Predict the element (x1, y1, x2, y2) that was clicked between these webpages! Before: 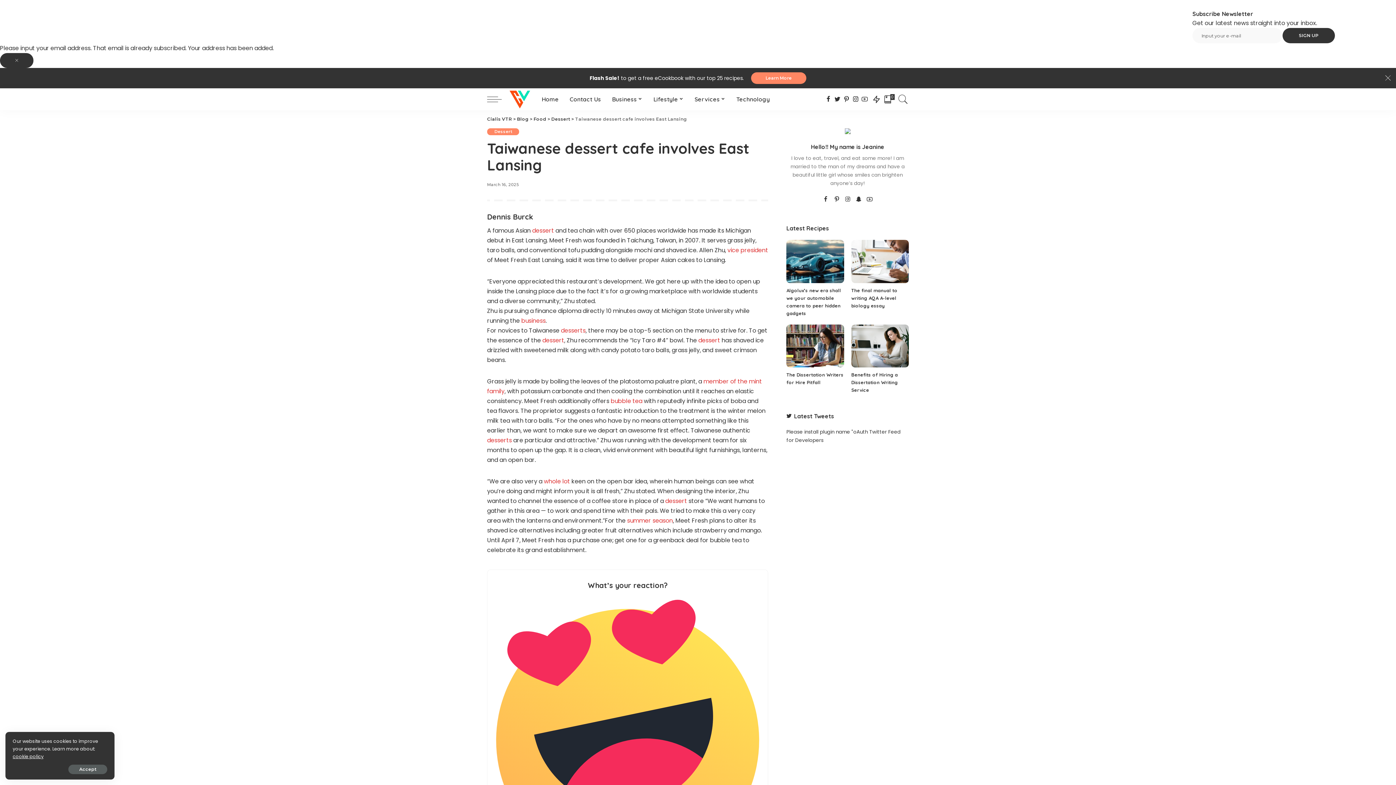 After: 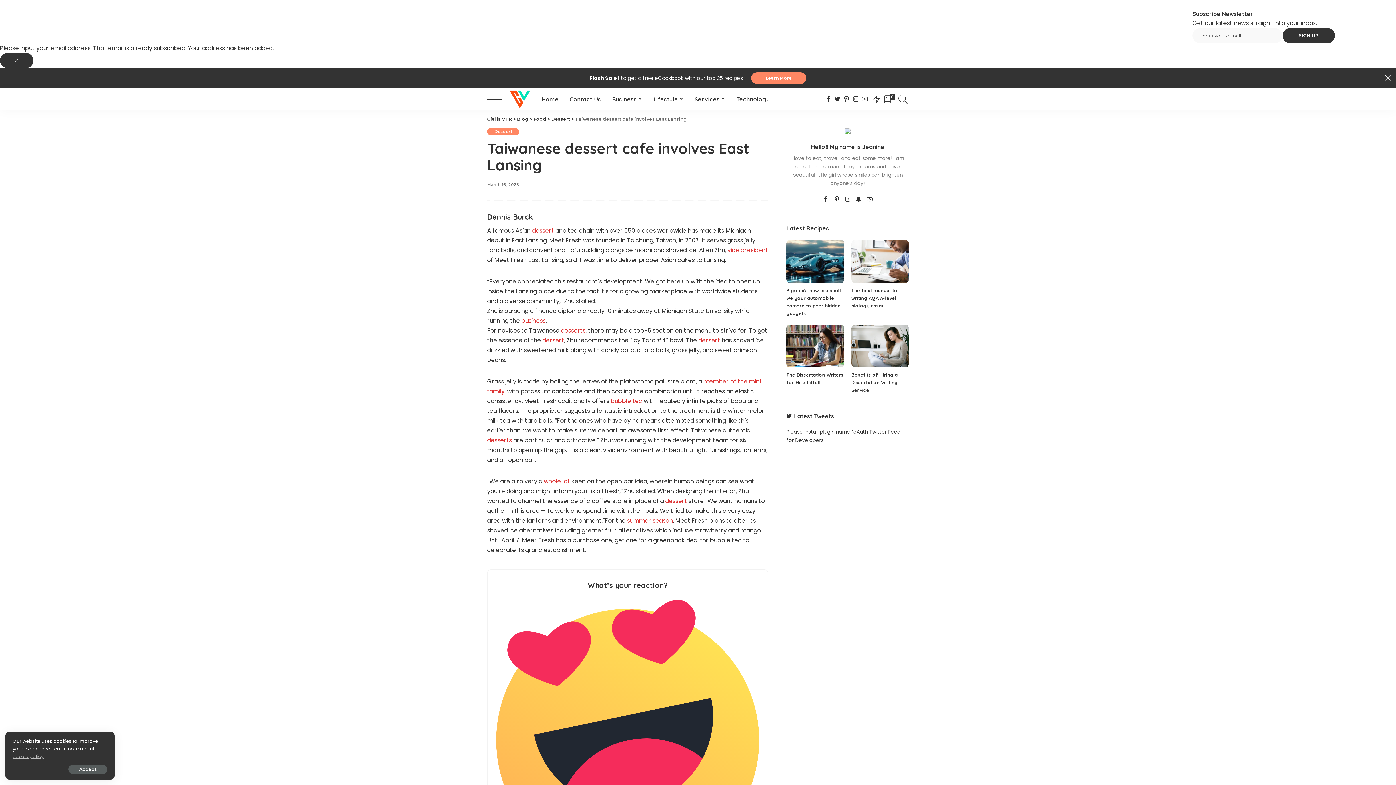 Action: bbox: (12, 753, 43, 760) label: cookie policy